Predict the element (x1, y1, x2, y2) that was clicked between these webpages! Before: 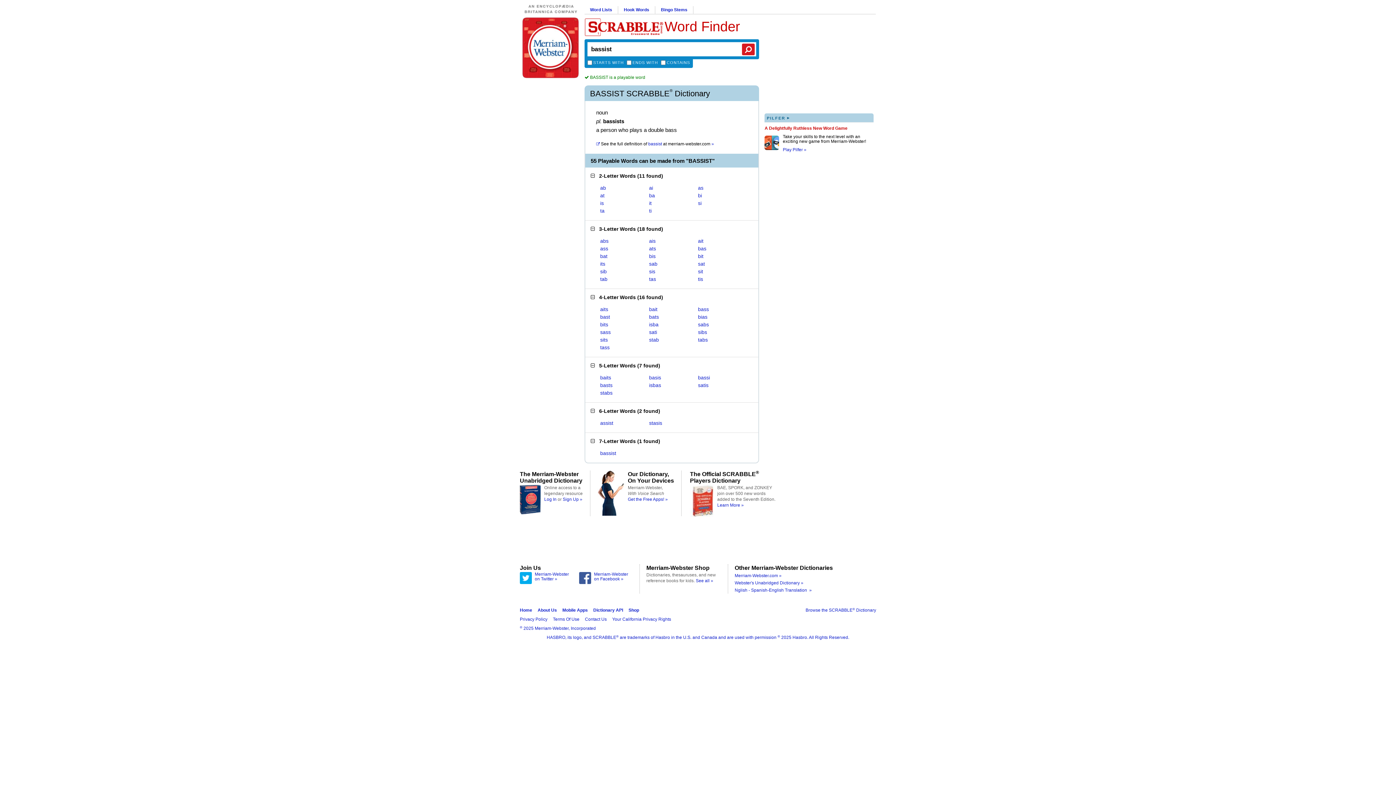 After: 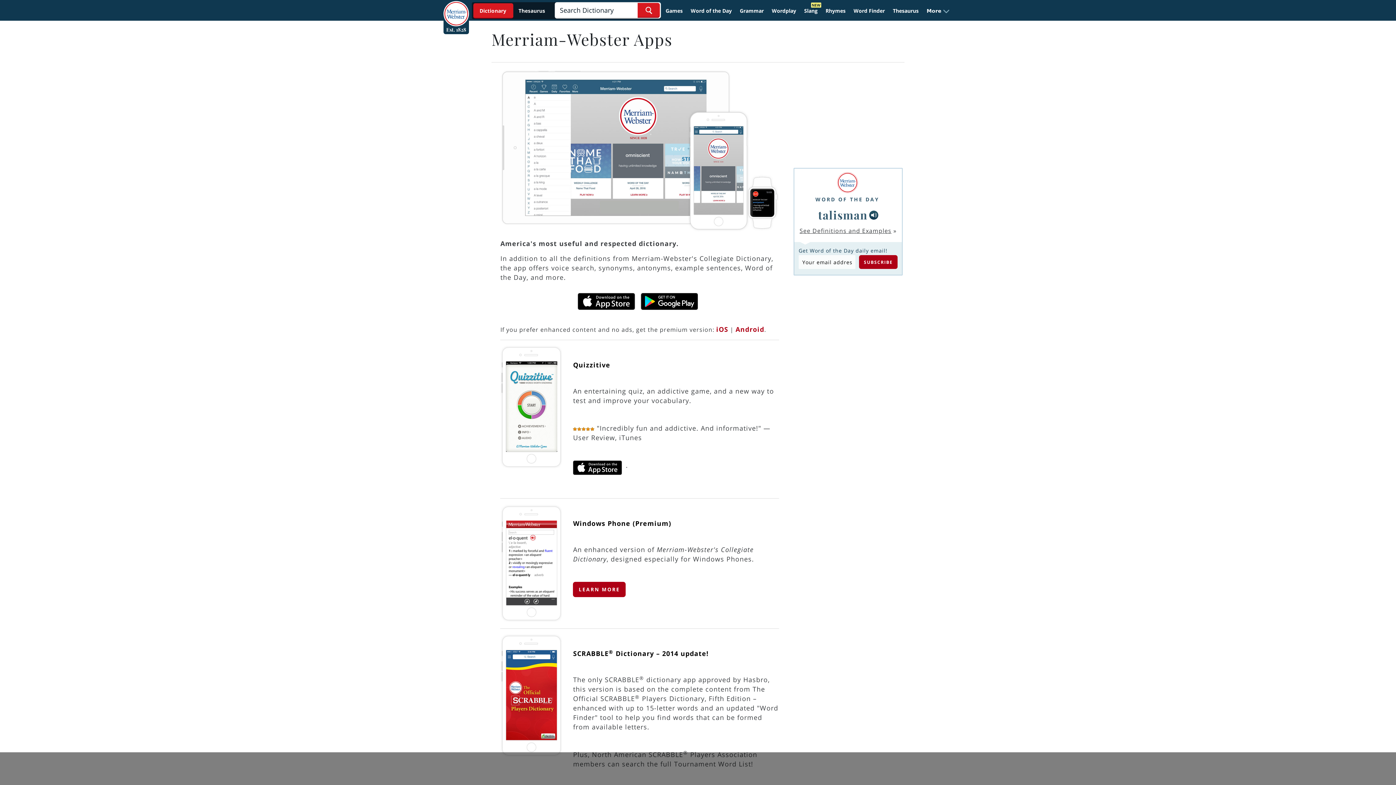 Action: bbox: (562, 608, 588, 613) label: Mobile Apps